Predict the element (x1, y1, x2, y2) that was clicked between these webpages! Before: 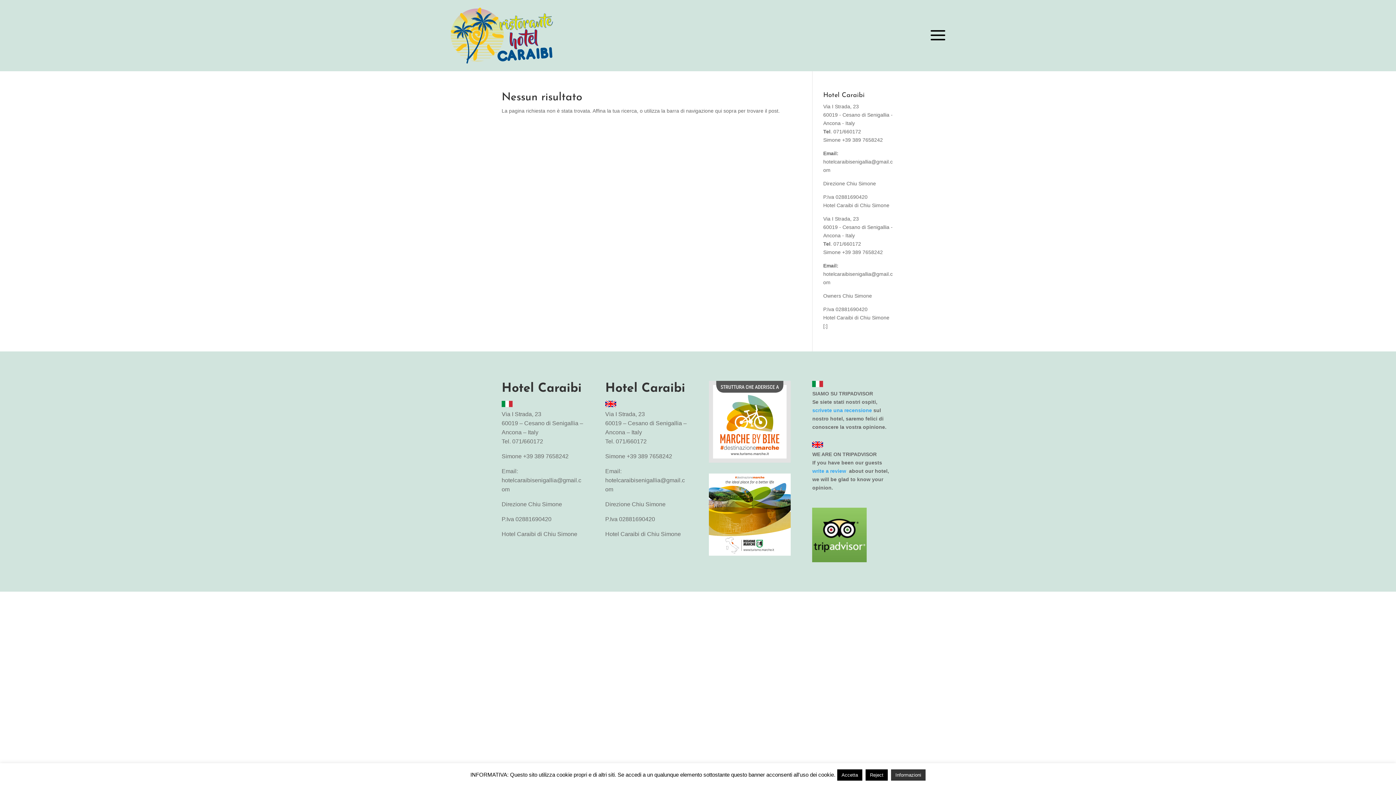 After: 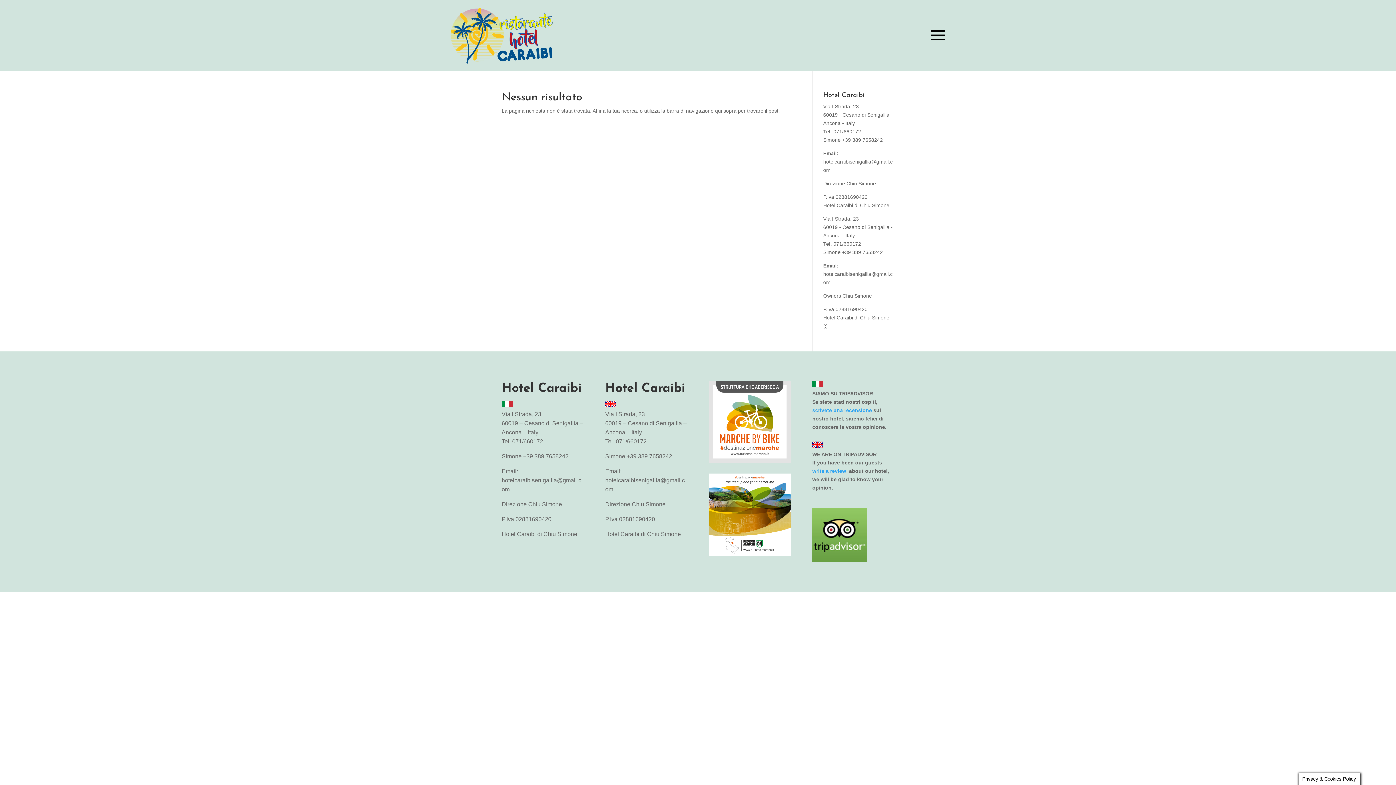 Action: bbox: (865, 769, 888, 781) label: Reject